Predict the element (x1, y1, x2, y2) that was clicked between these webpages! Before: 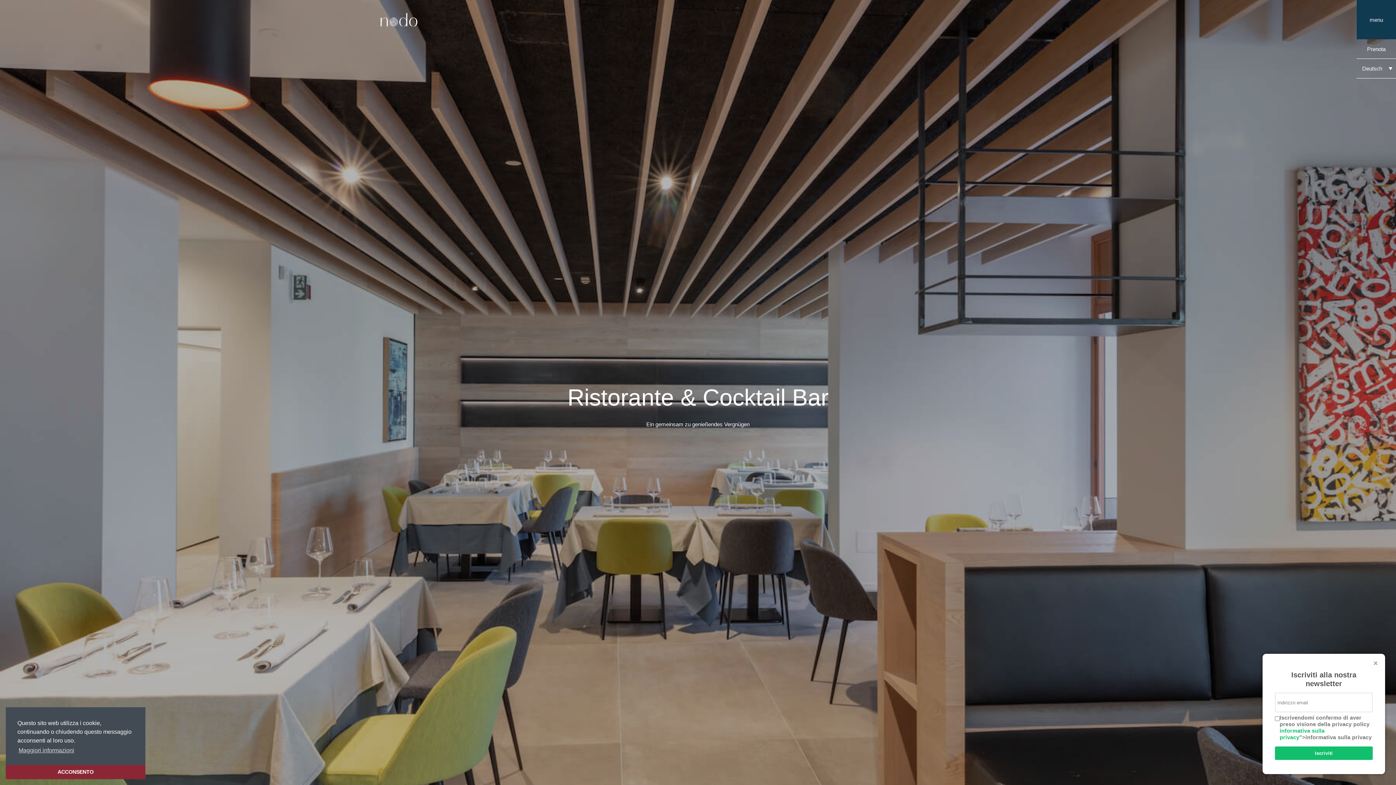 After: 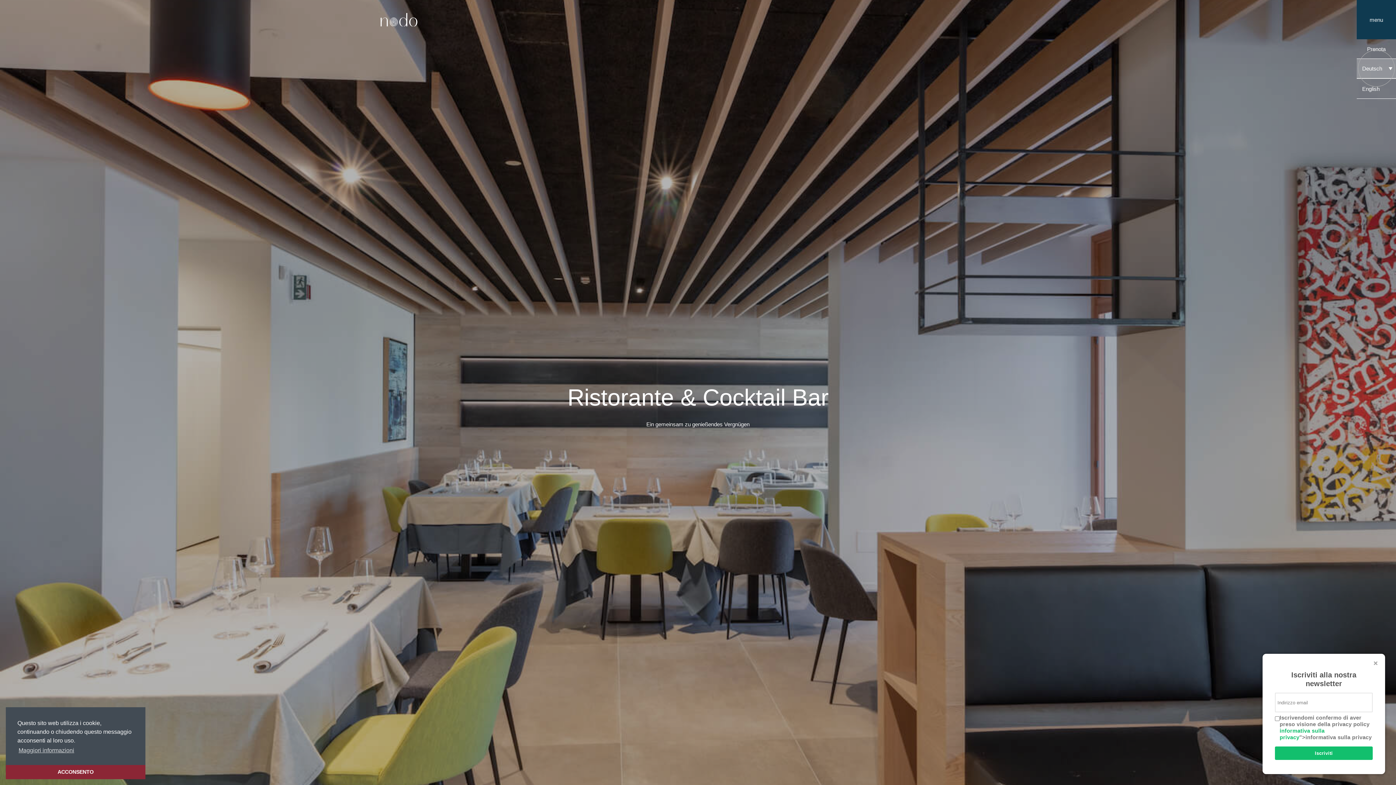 Action: bbox: (1357, 58, 1396, 78) label: Deutsch